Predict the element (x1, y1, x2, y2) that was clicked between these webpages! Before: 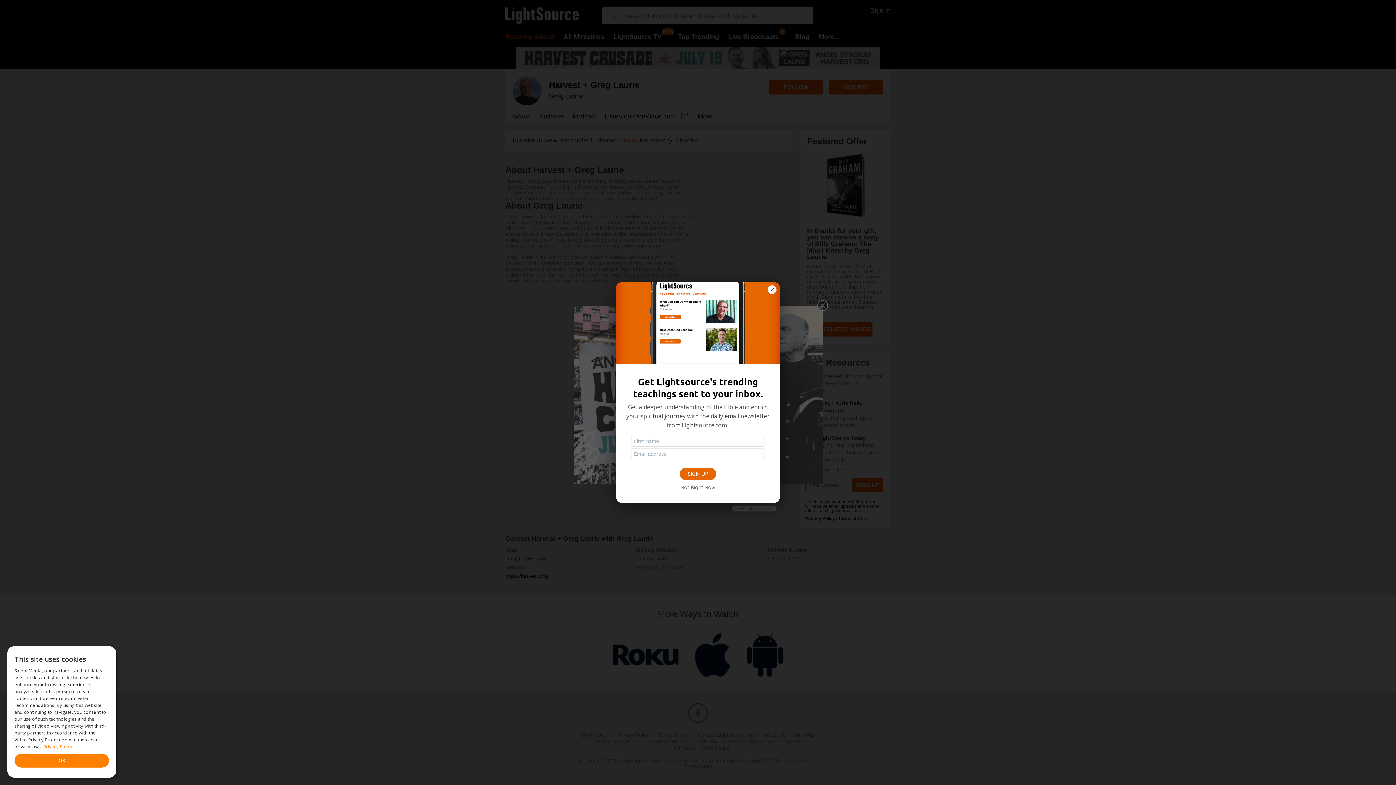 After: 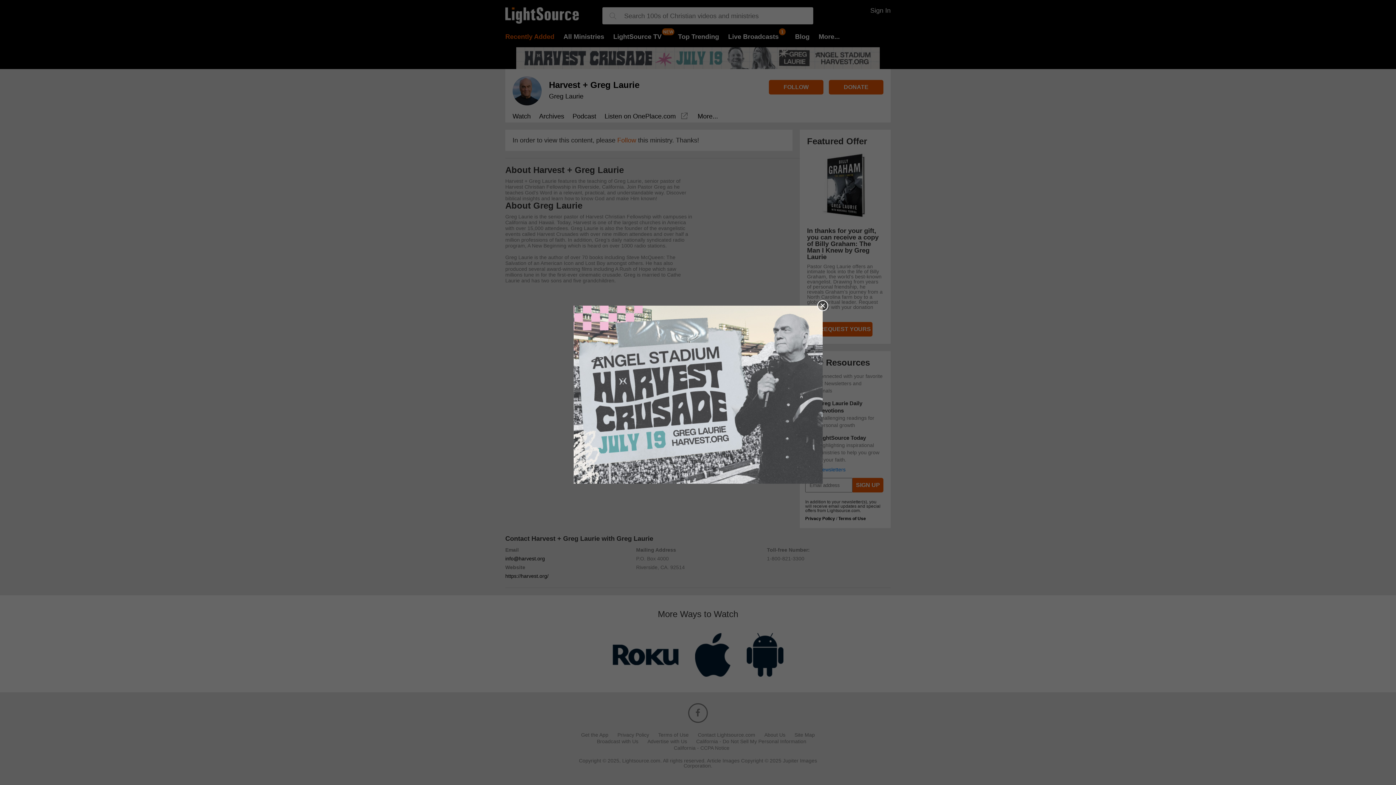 Action: label: Not Right Now bbox: (680, 483, 715, 491)